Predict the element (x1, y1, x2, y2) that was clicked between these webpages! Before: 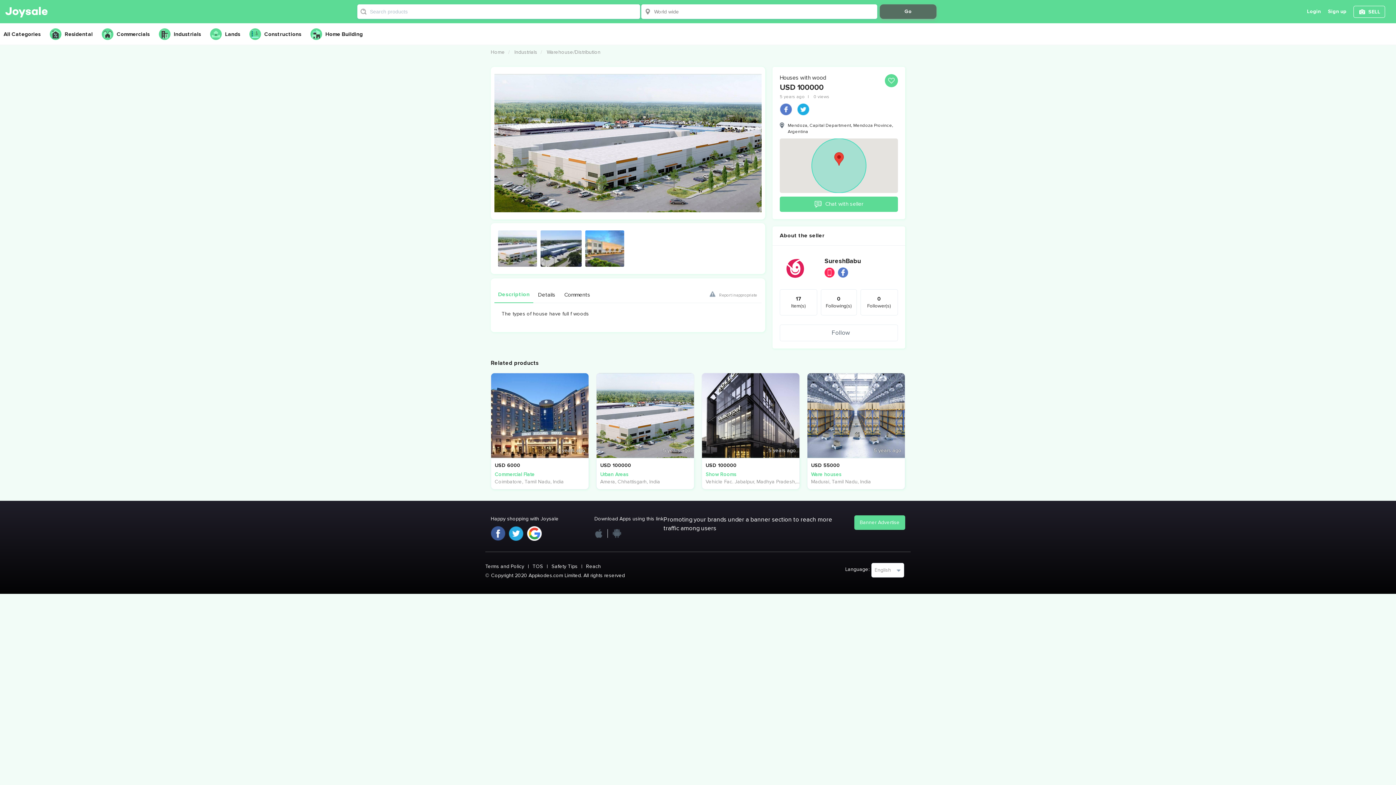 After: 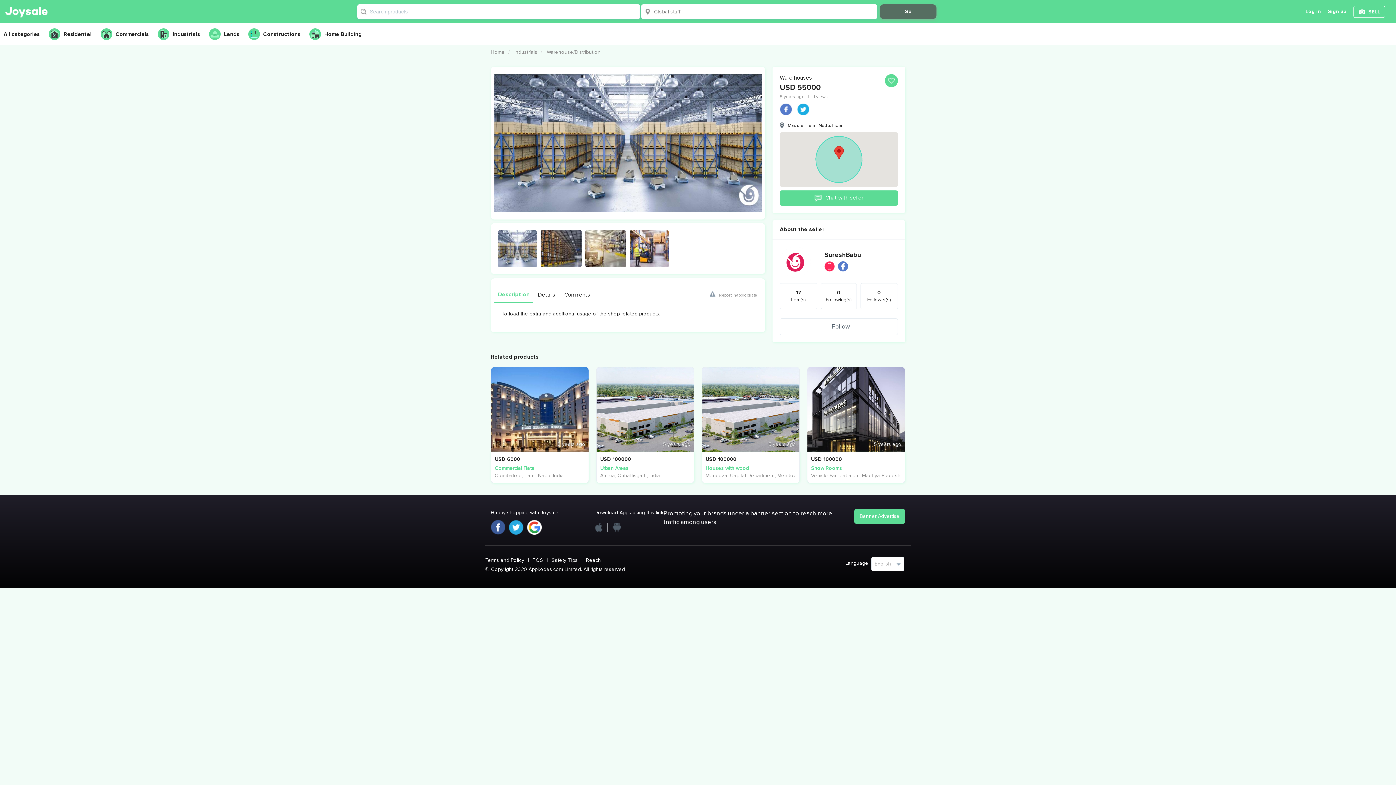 Action: bbox: (807, 373, 905, 458) label: 5 years ago